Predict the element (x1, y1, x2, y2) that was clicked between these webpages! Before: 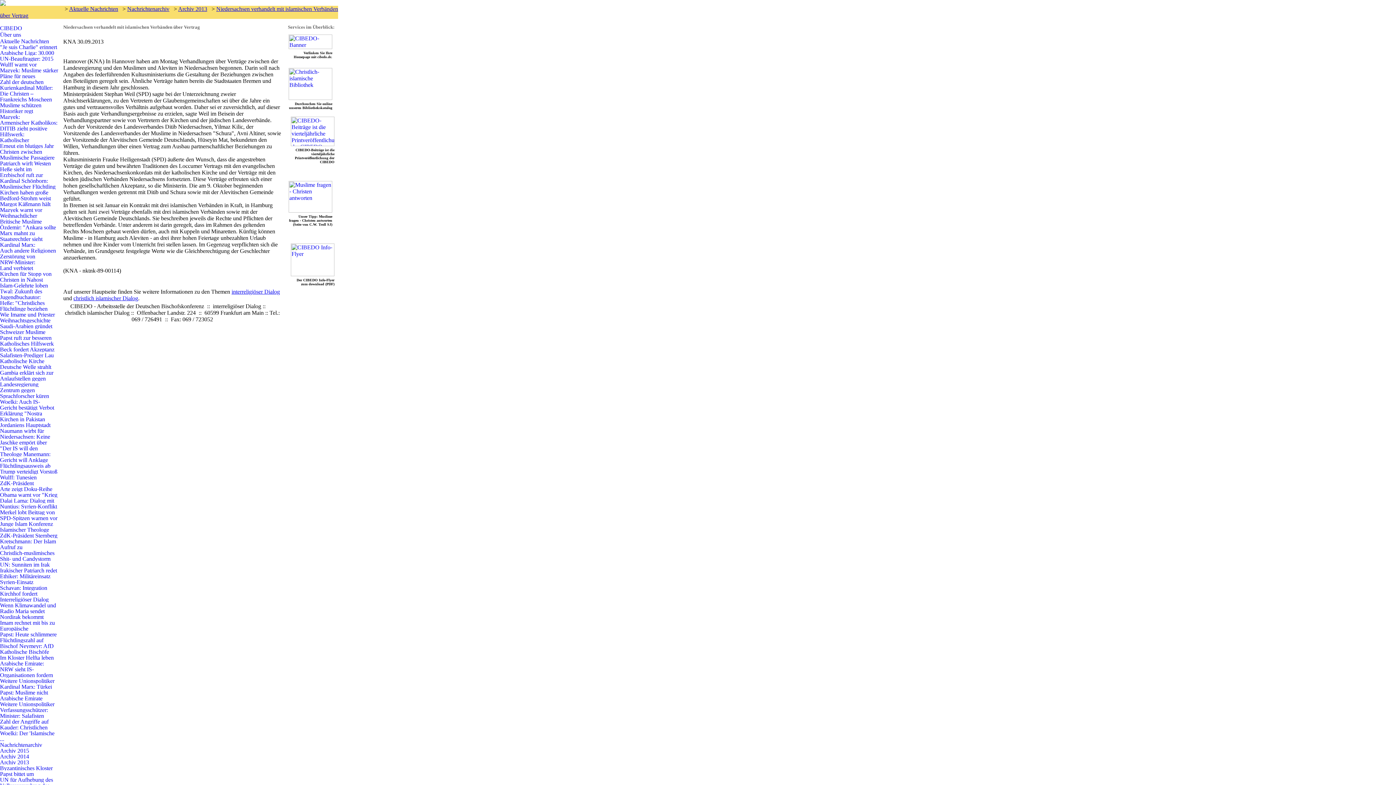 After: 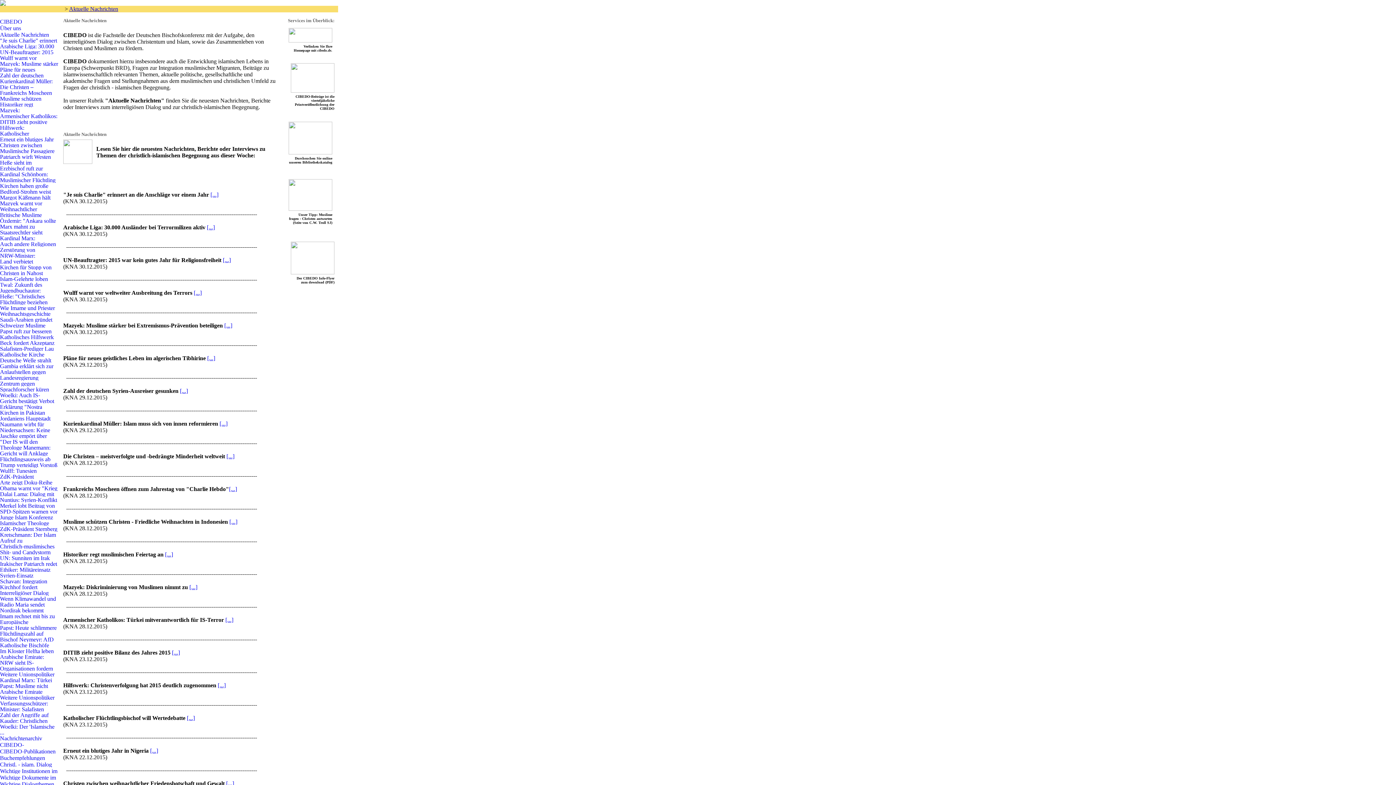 Action: bbox: (0, 38, 58, 45)